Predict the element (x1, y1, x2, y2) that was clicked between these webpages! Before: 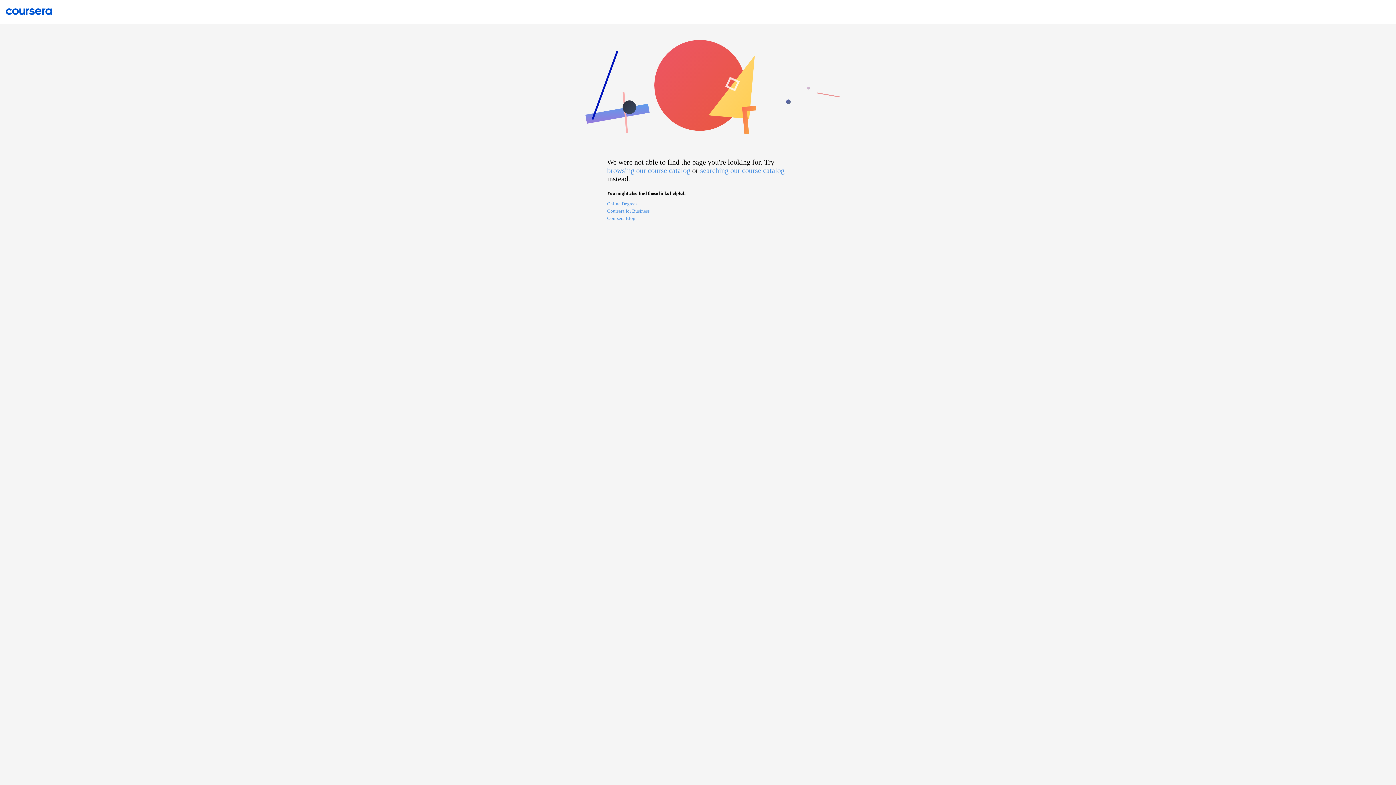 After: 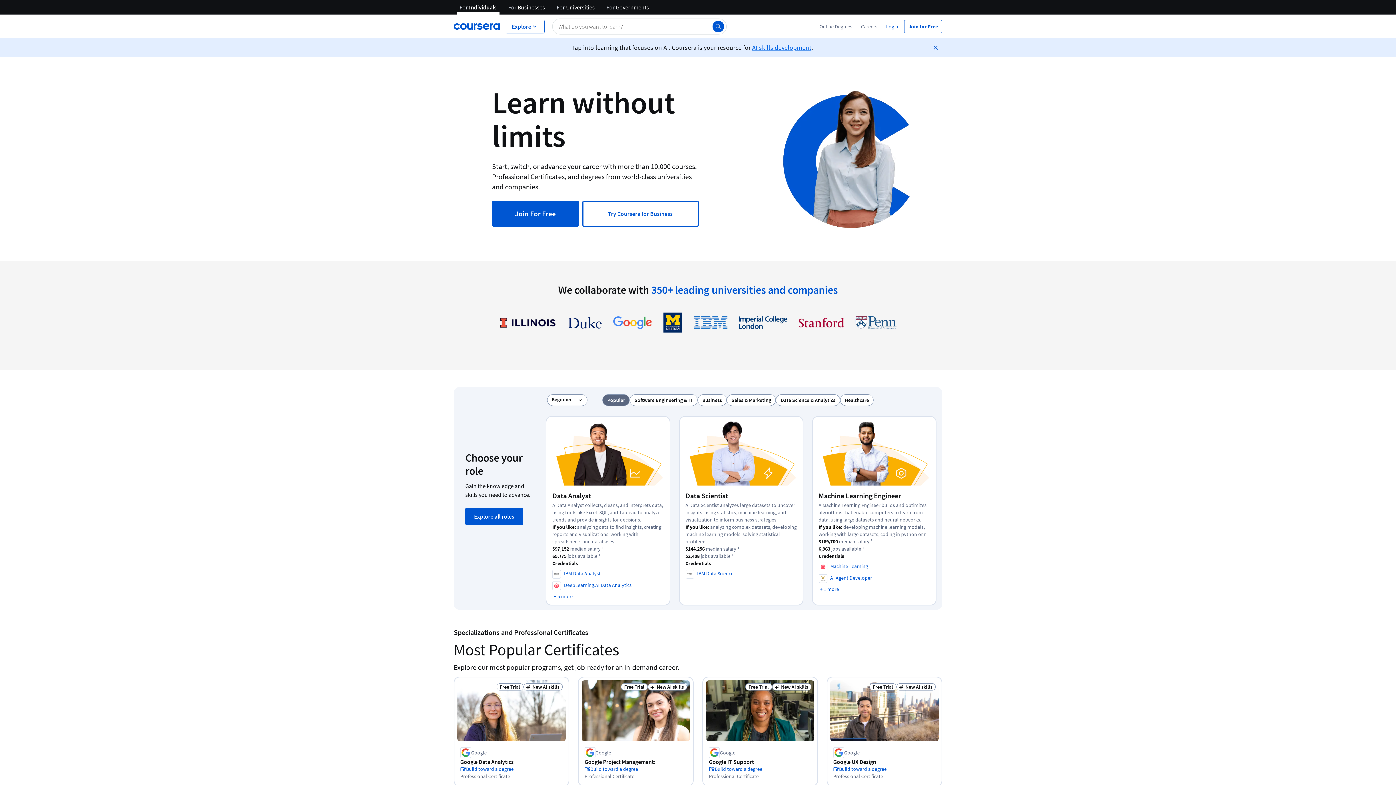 Action: bbox: (0, 7, 58, 14)